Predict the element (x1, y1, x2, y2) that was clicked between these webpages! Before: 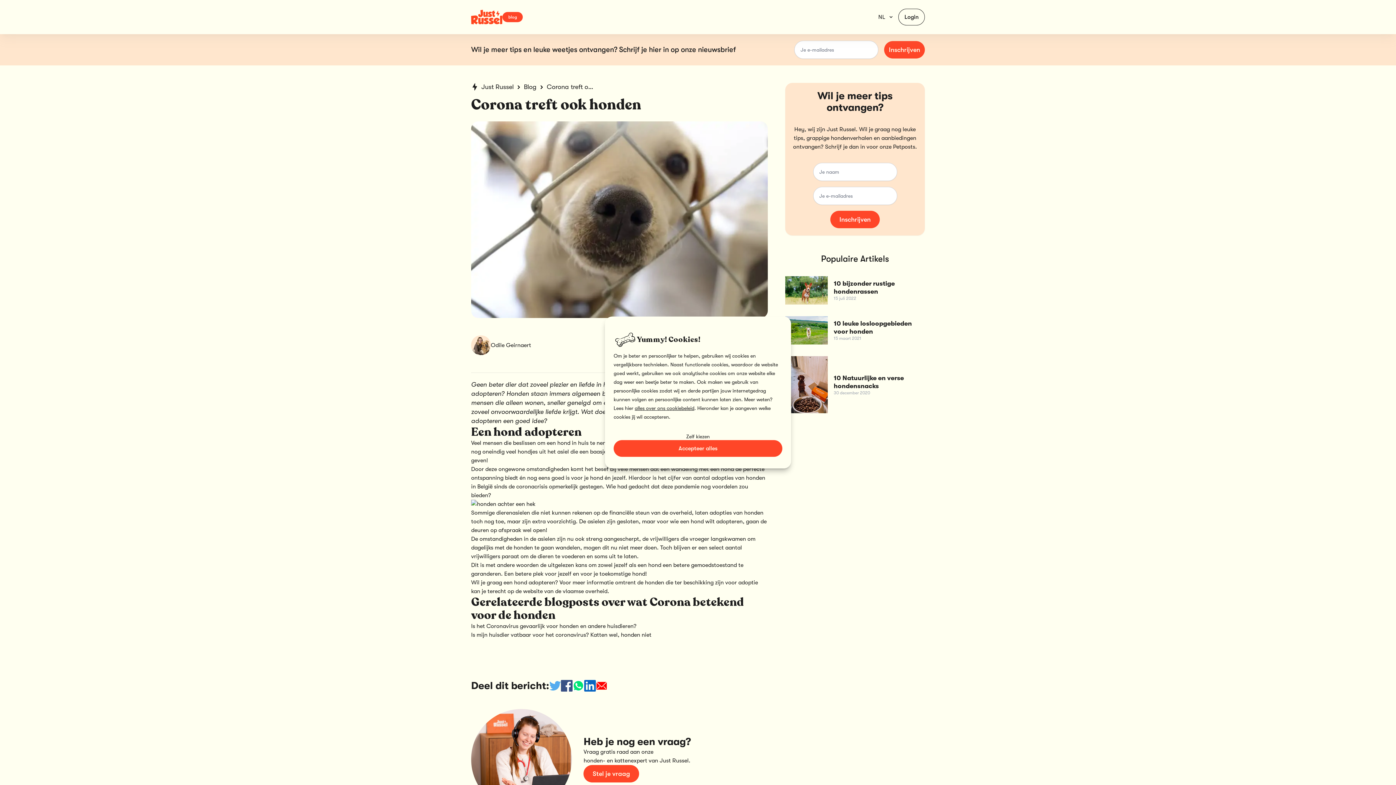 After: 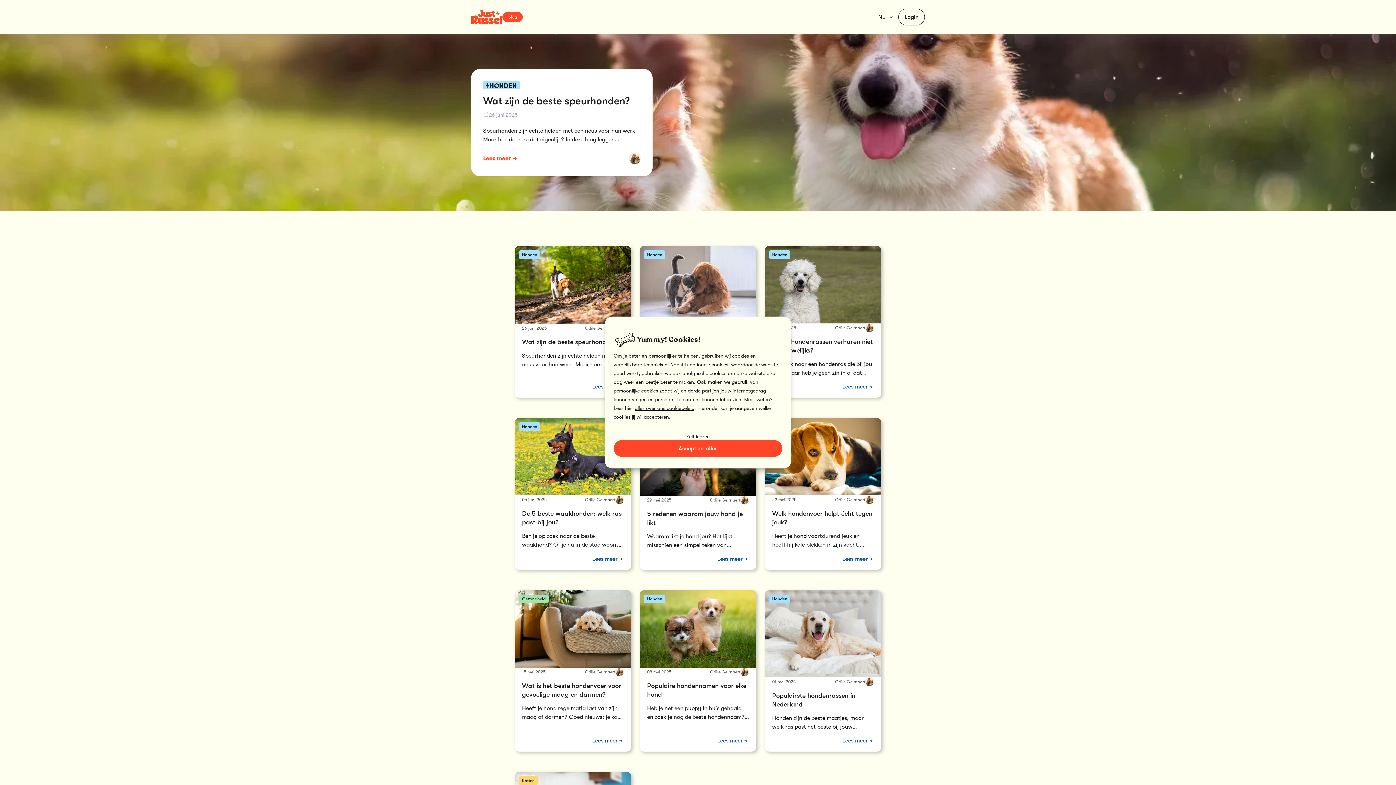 Action: bbox: (785, 316, 925, 344) label: 10 leuke losloopgebieden voor honden
15 maart 2021